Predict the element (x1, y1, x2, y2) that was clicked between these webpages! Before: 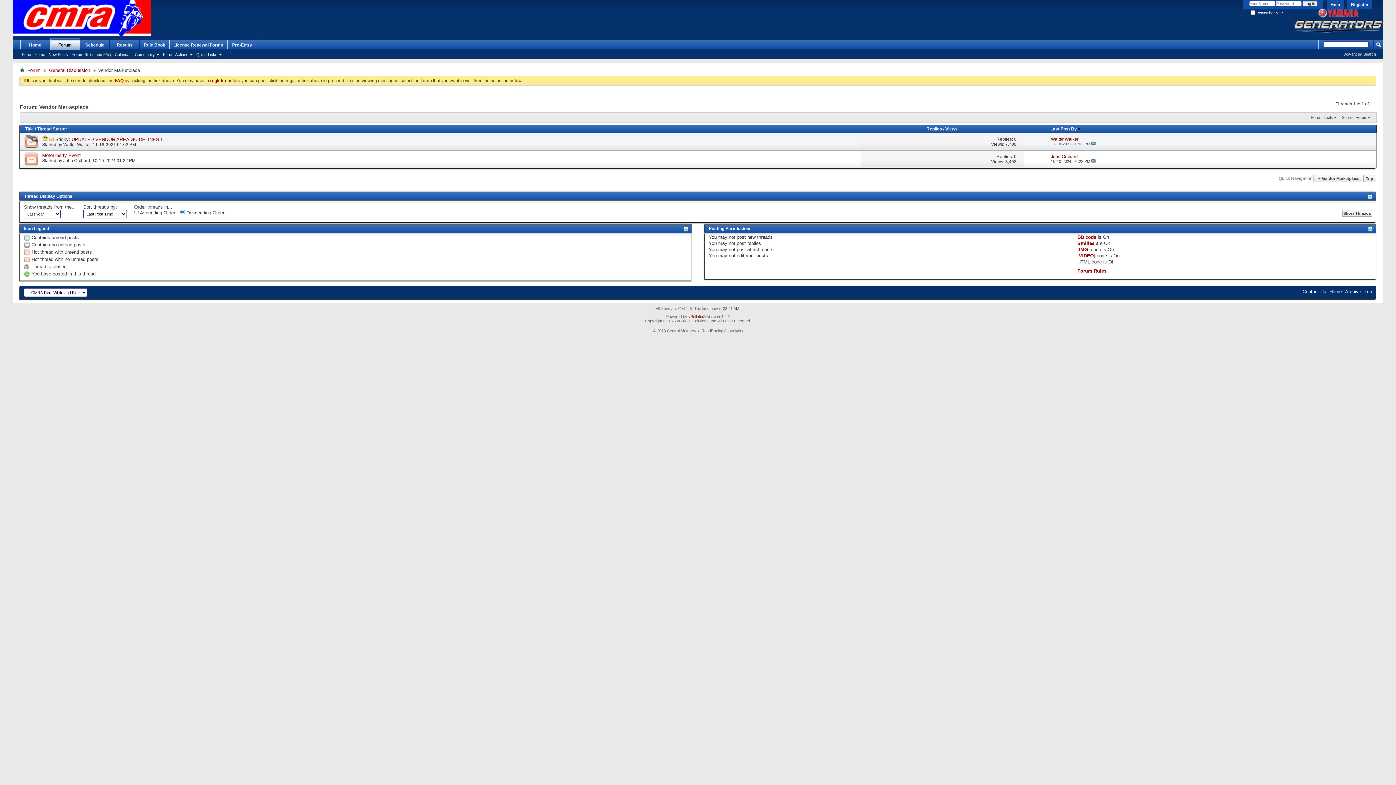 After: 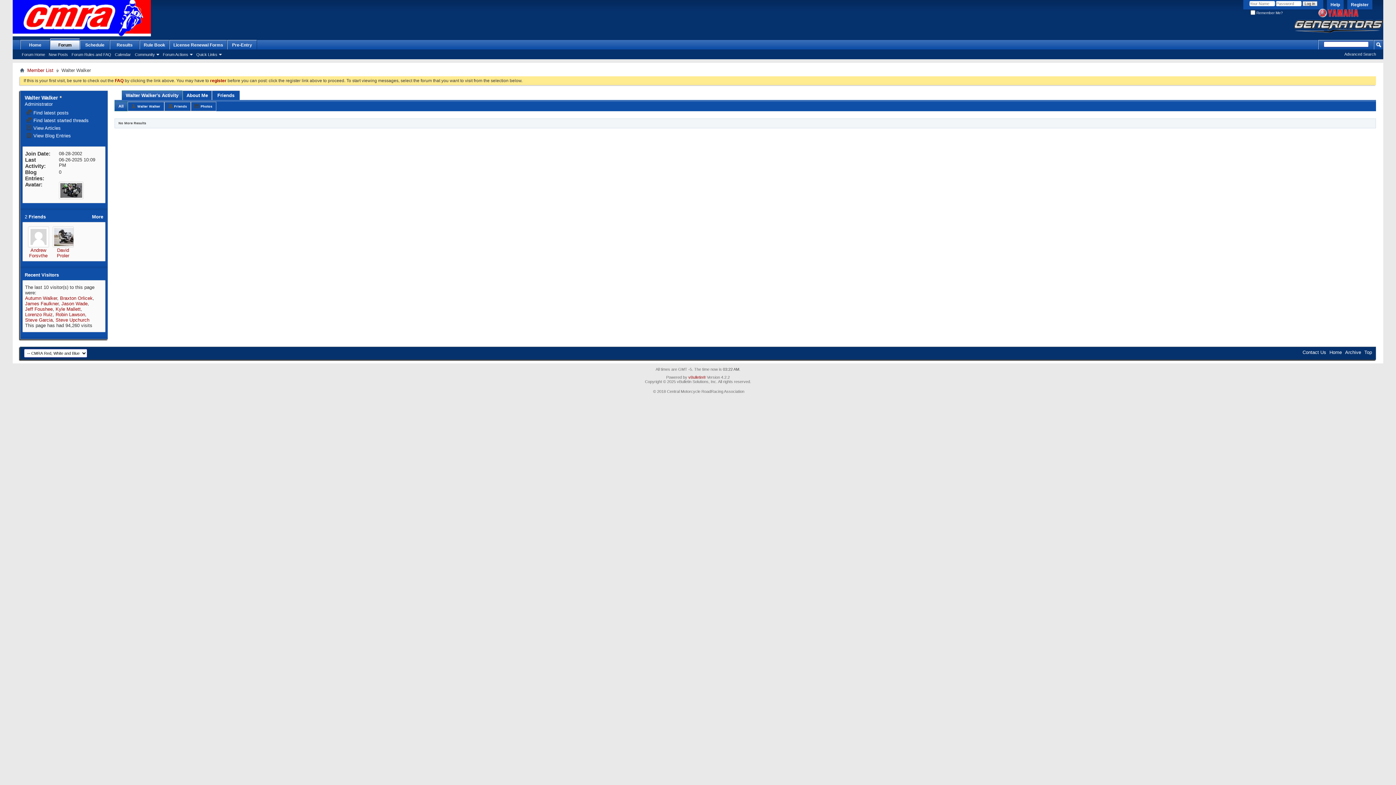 Action: label: Walter Walker bbox: (63, 142, 90, 147)